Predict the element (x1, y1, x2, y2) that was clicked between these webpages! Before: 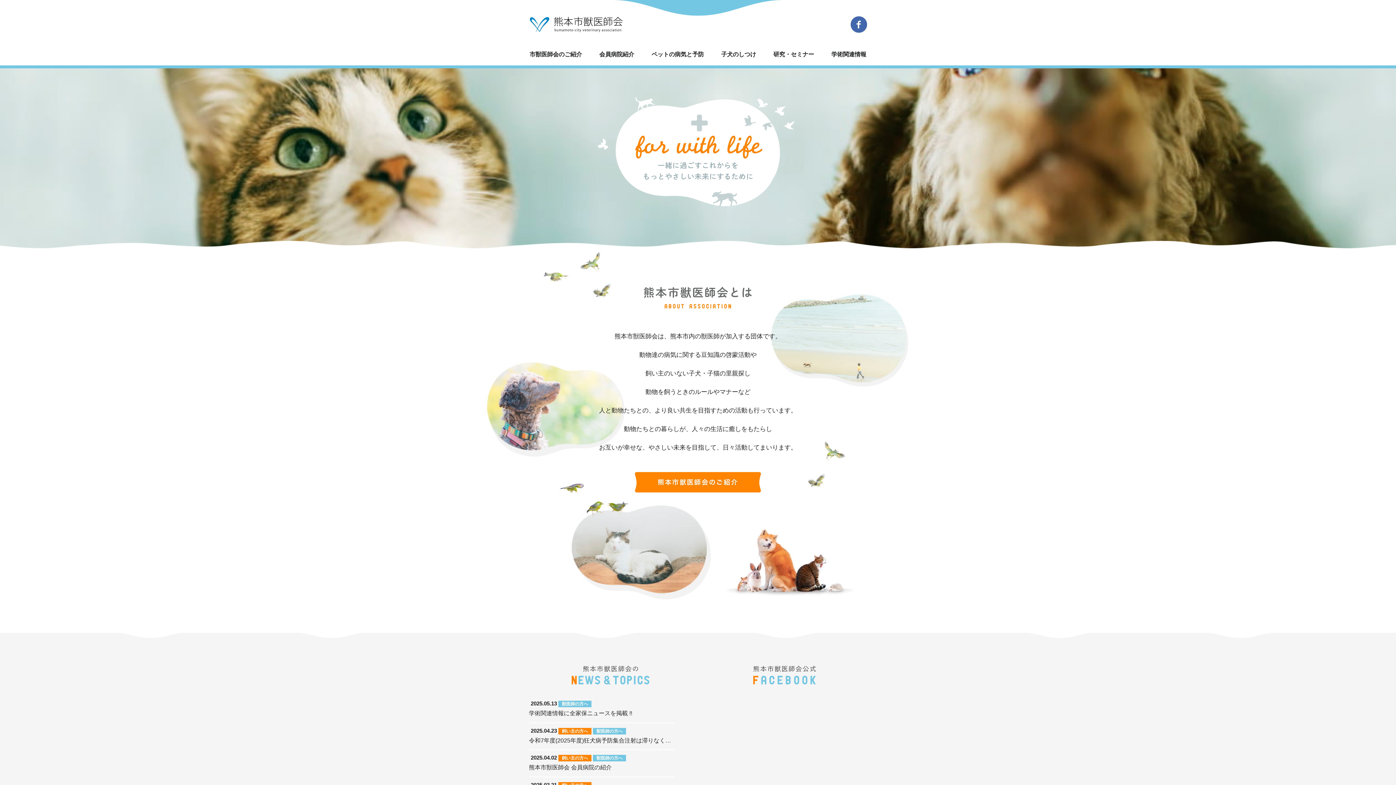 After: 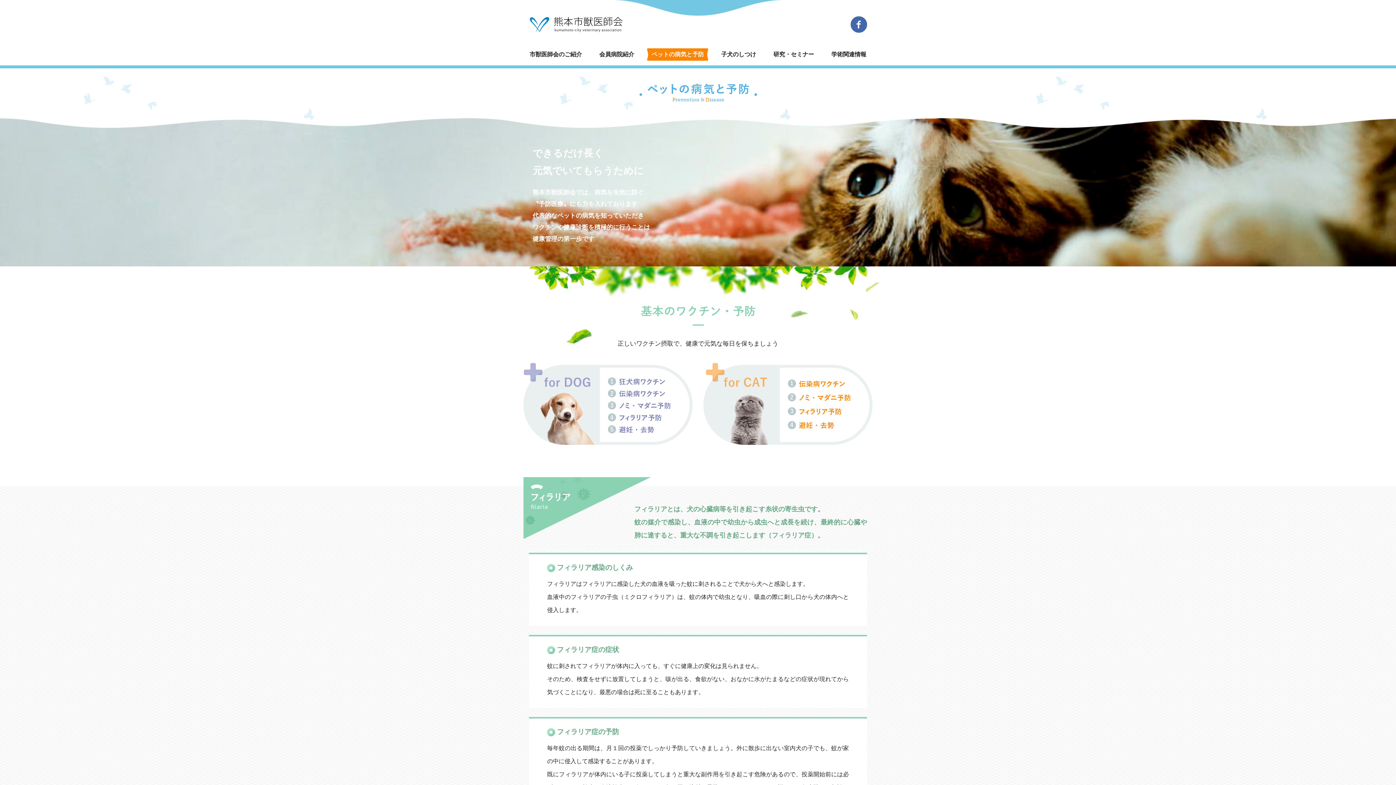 Action: label: ペットの病気と予防 bbox: (650, 48, 704, 60)